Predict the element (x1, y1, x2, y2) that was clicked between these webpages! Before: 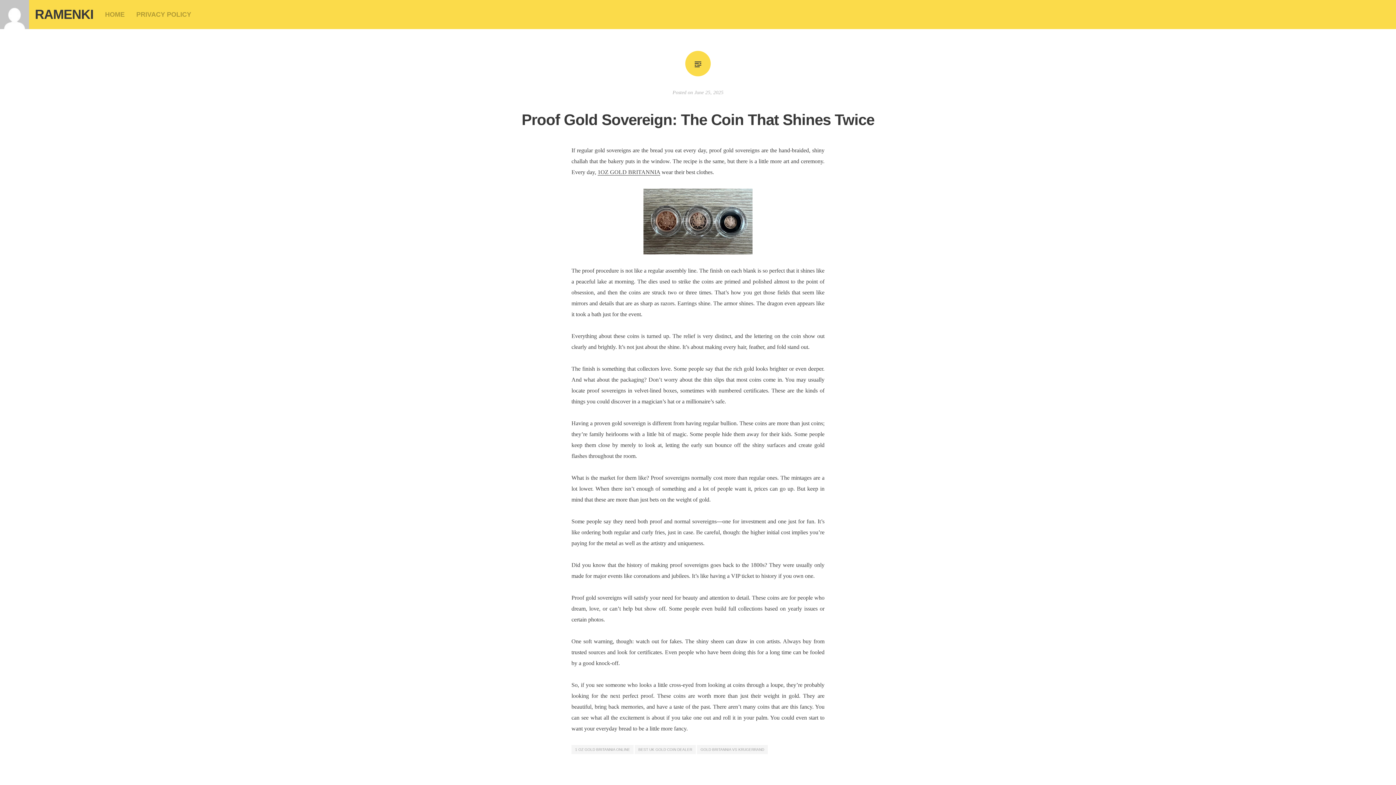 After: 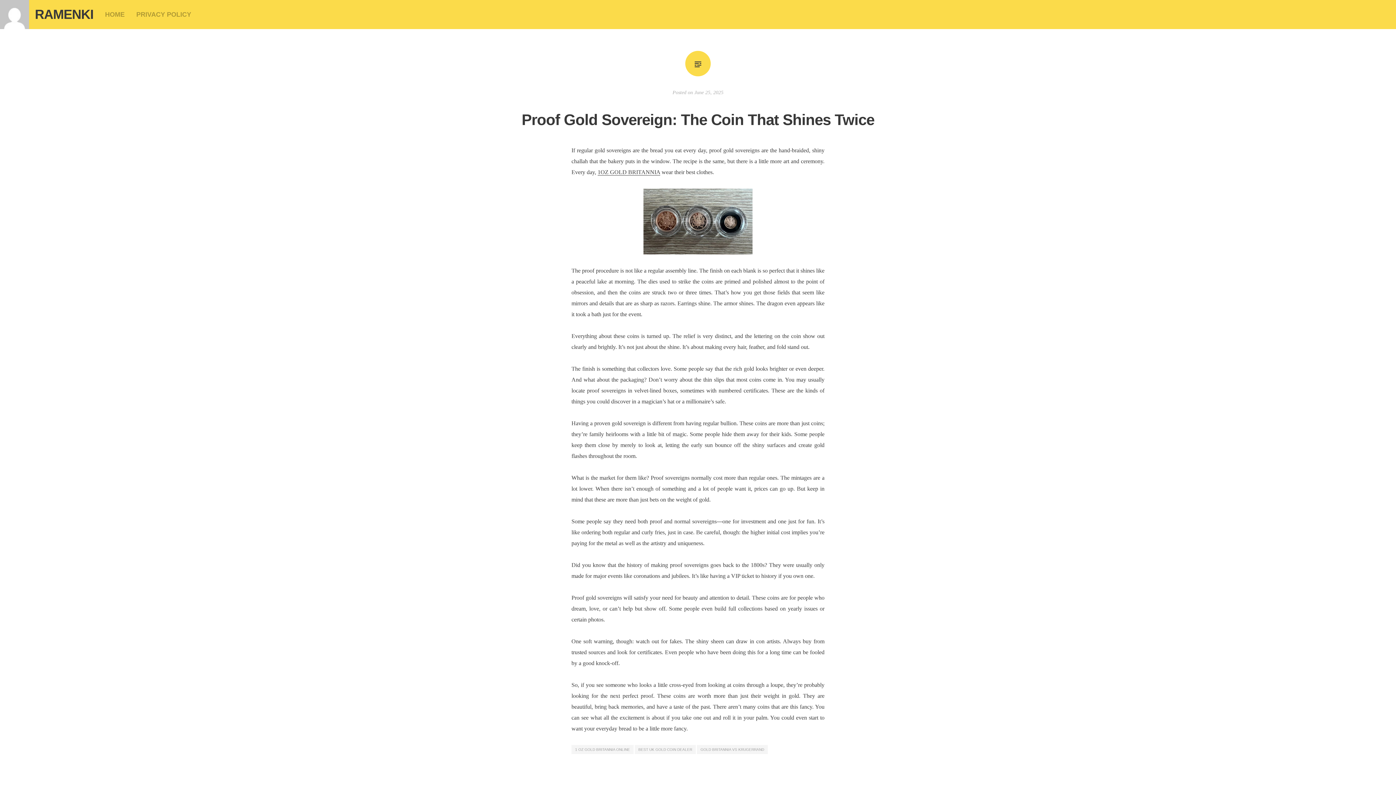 Action: bbox: (0, 0, 29, 29)